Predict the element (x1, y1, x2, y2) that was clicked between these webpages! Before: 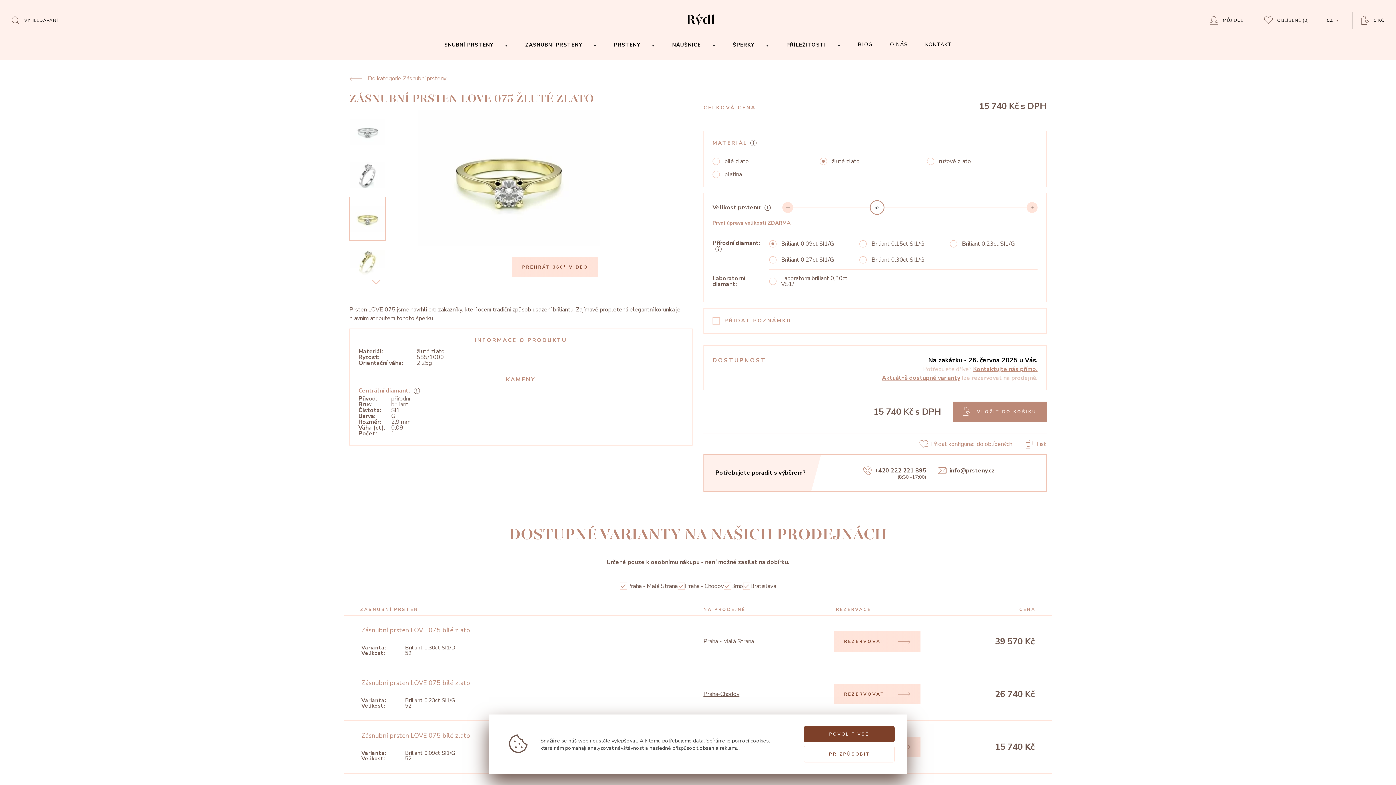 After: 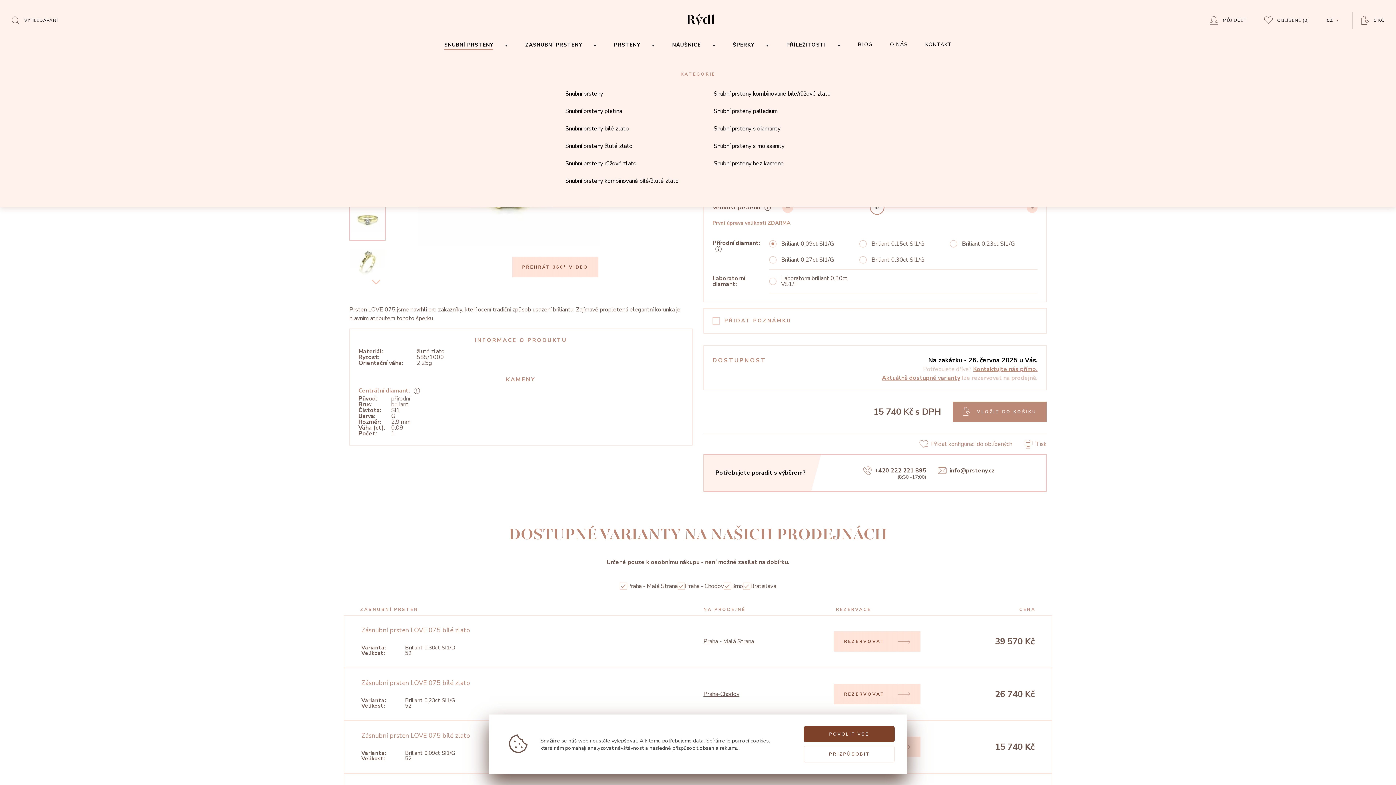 Action: bbox: (499, 40, 508, 48)